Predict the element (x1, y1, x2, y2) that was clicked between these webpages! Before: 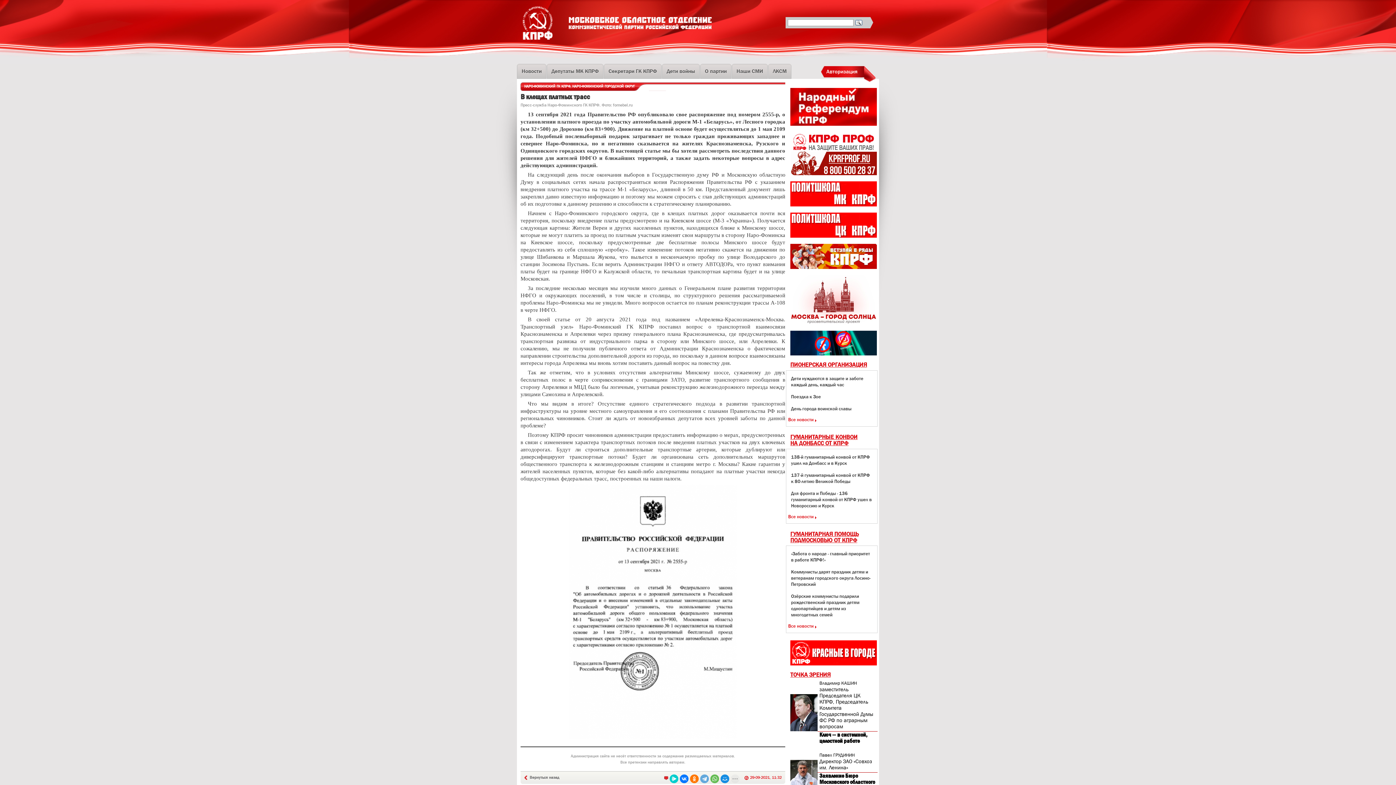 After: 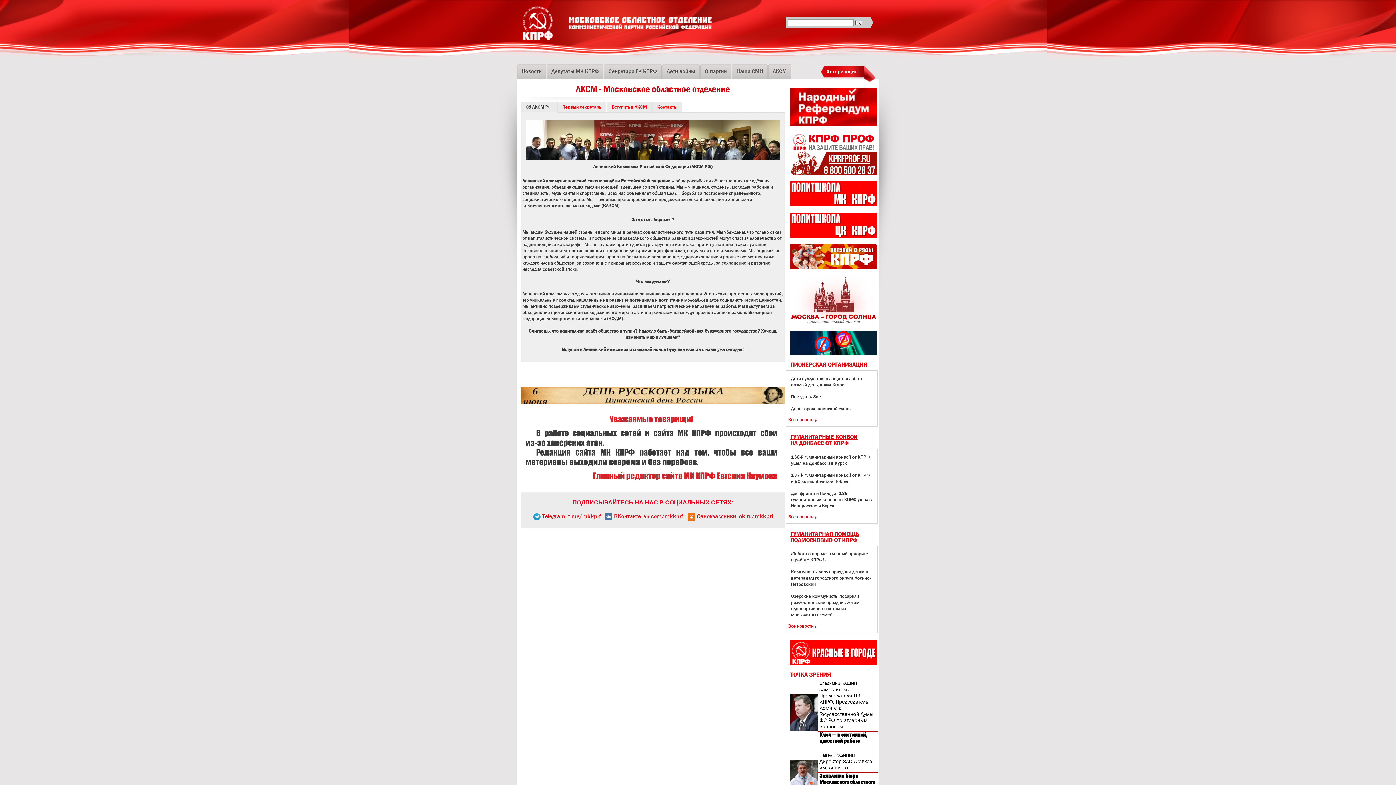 Action: bbox: (768, 63, 791, 78) label: ЛКСМ